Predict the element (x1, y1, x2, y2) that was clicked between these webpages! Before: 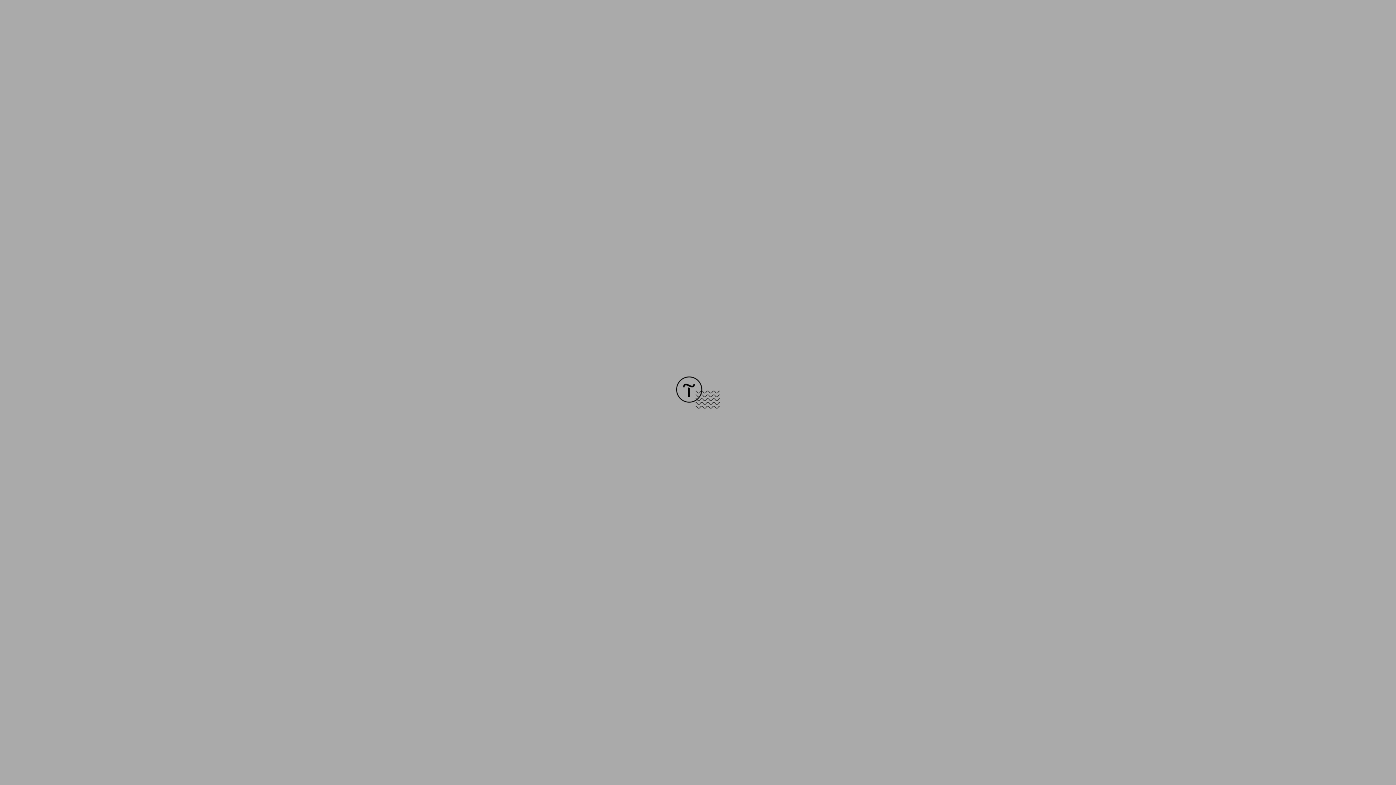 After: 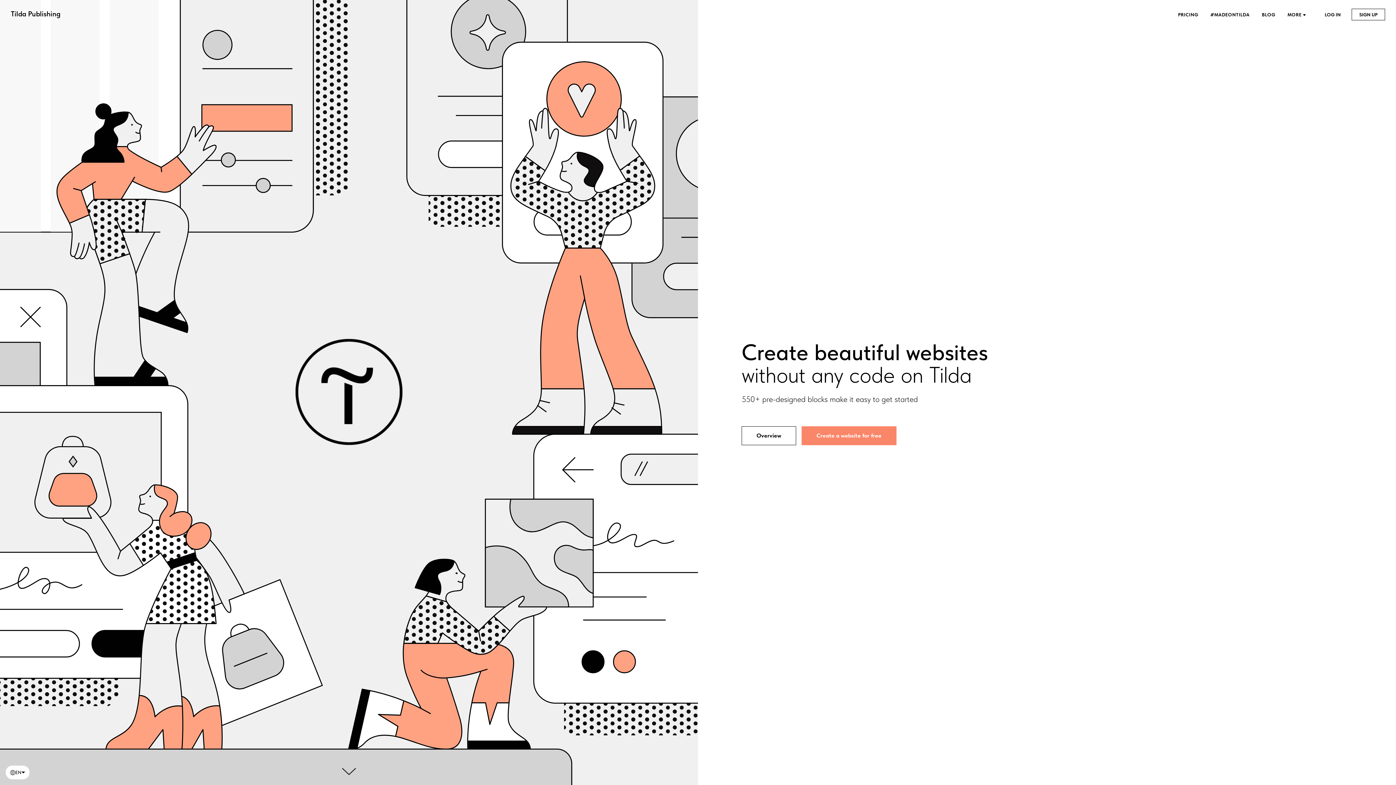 Action: bbox: (676, 403, 720, 409)